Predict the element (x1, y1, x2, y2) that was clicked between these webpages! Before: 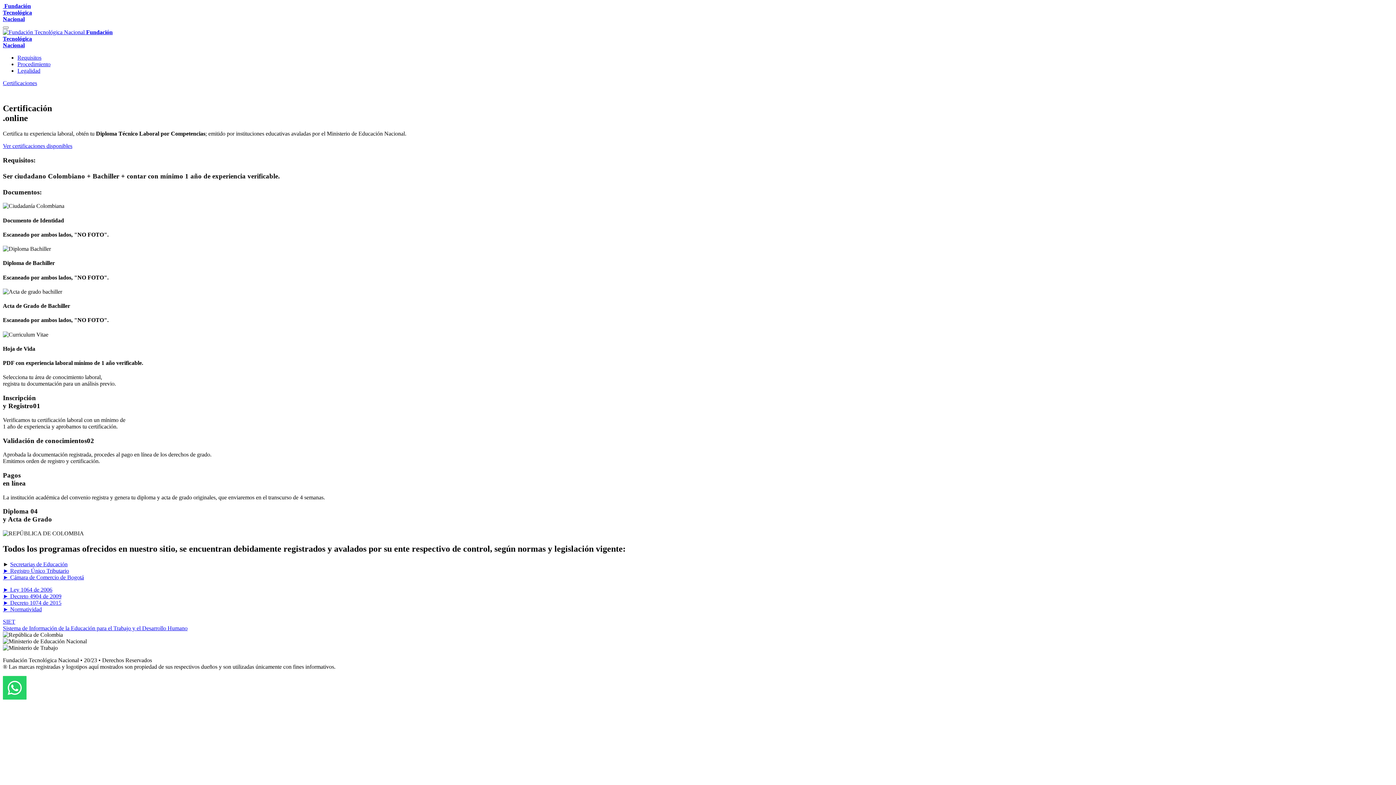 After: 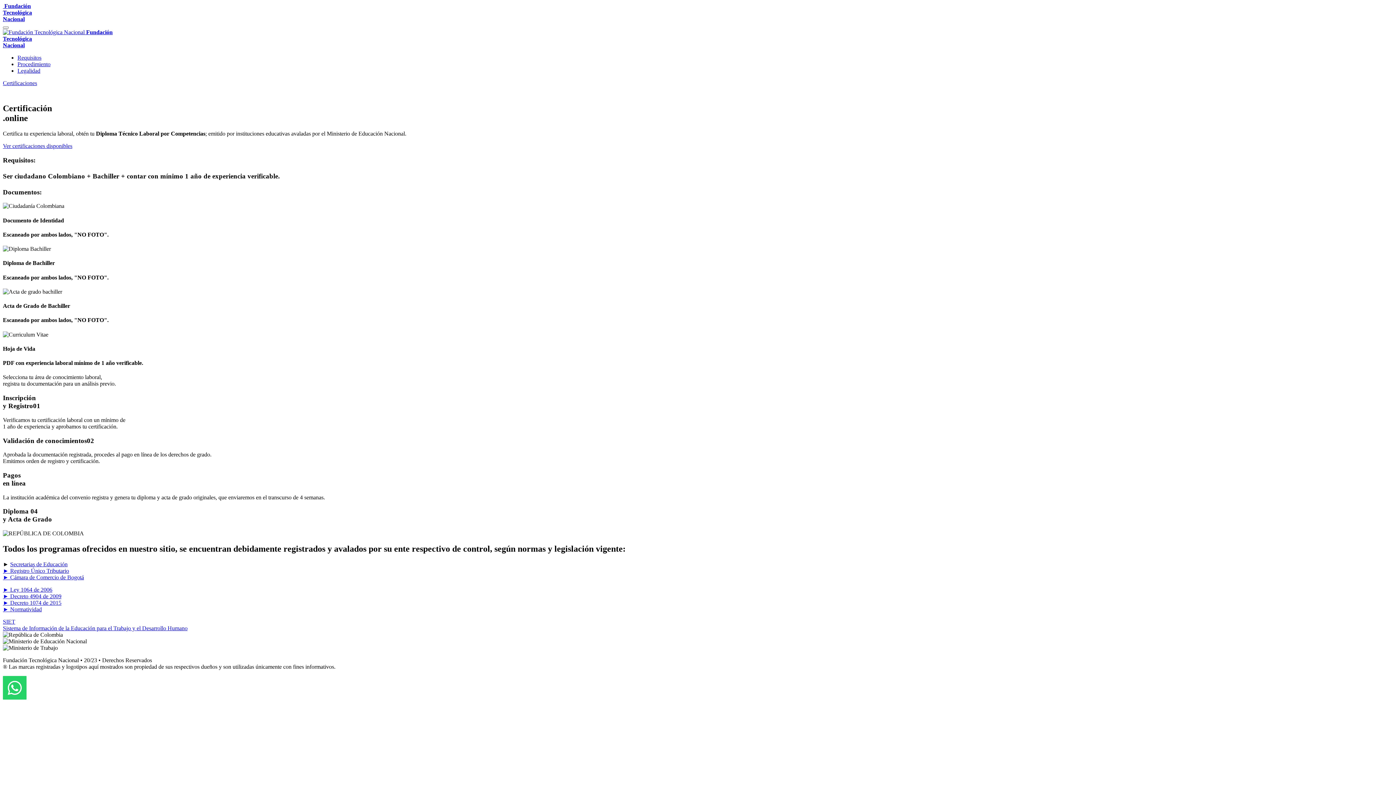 Action: label: ► Normatividad bbox: (2, 606, 41, 612)